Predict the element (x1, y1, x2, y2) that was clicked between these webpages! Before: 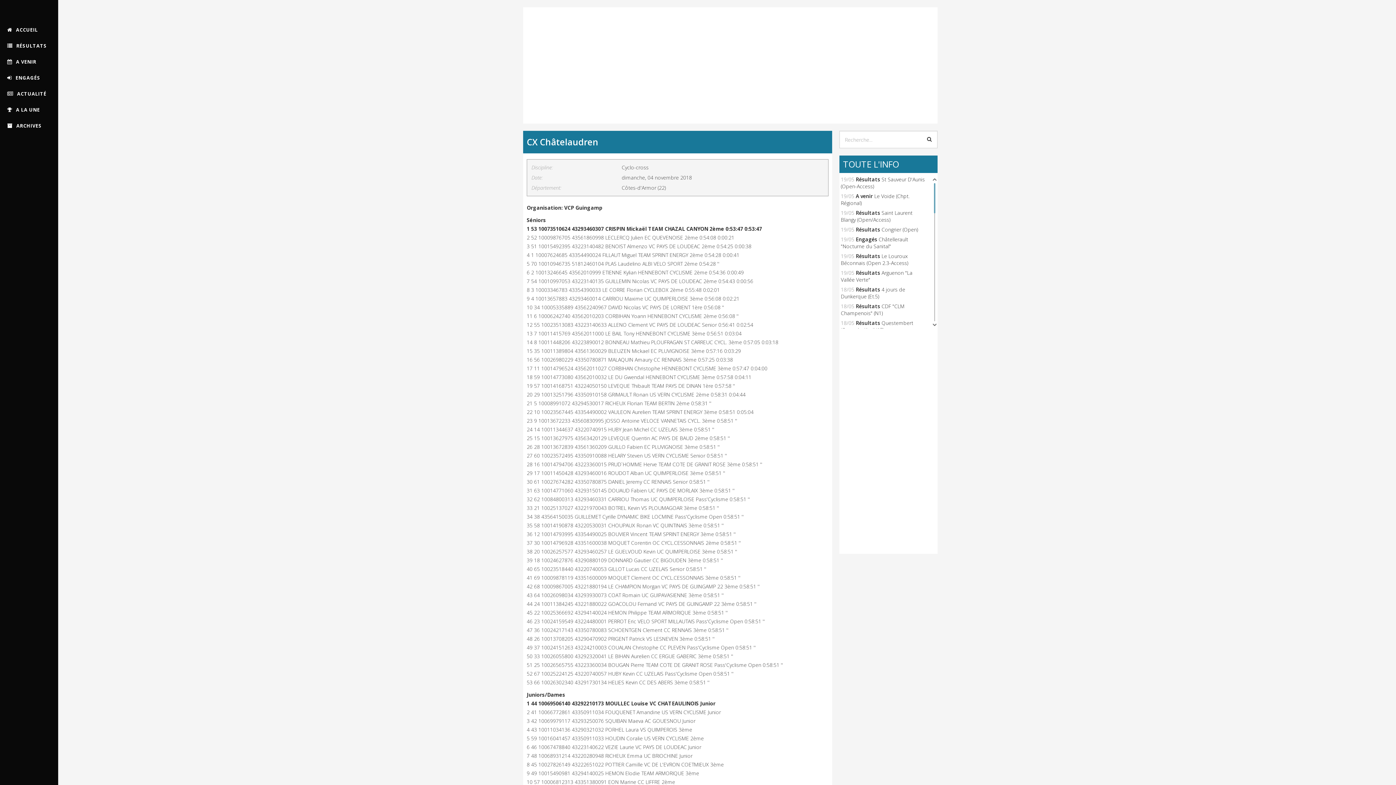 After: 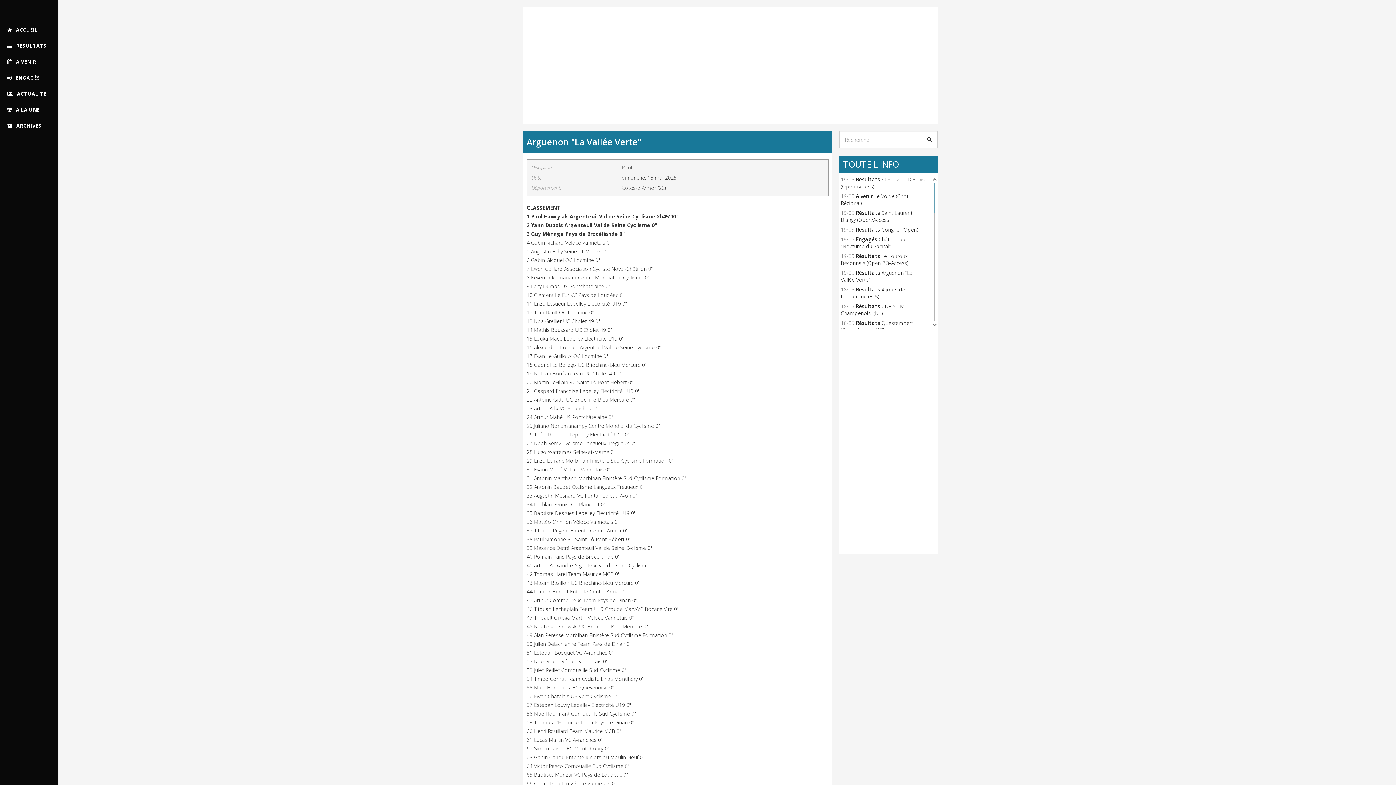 Action: bbox: (856, 269, 880, 276) label: Résultats